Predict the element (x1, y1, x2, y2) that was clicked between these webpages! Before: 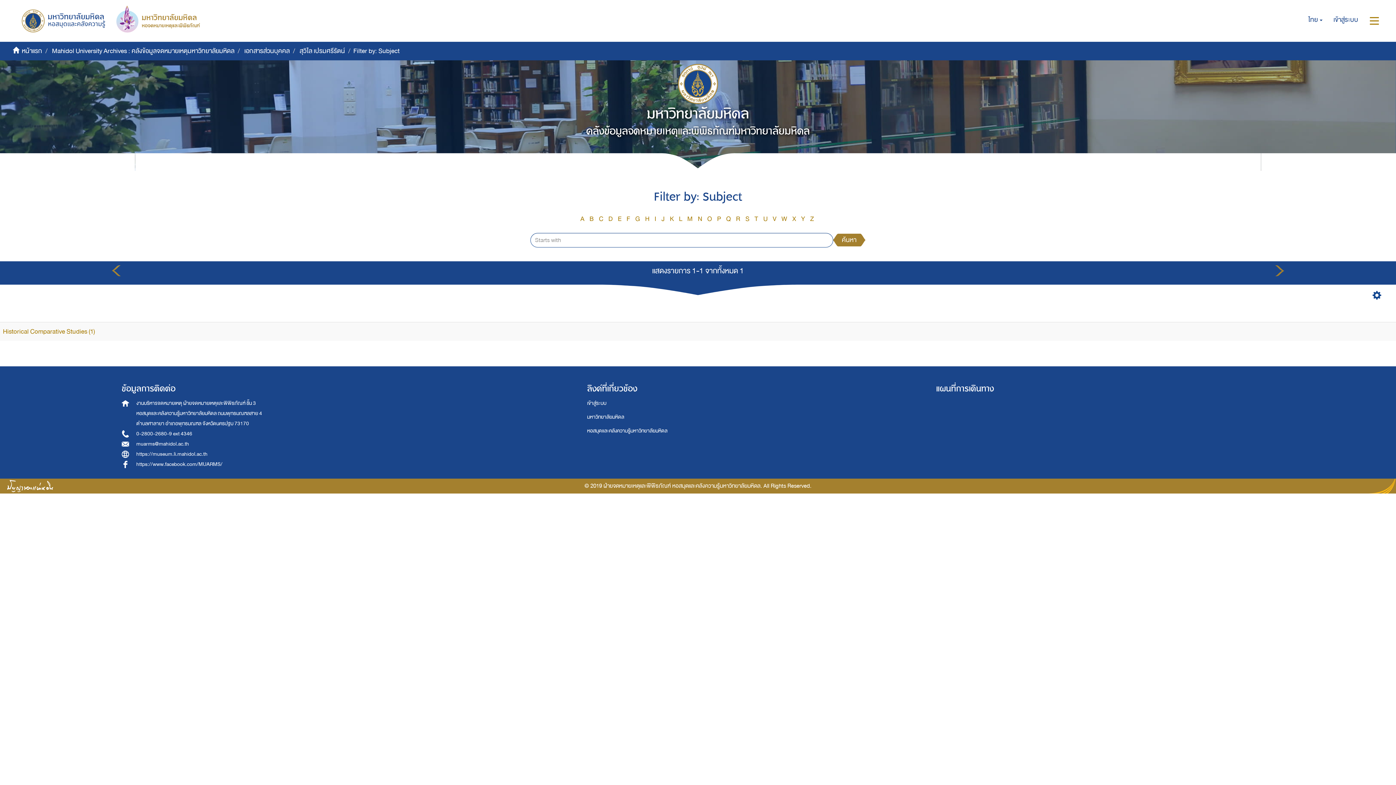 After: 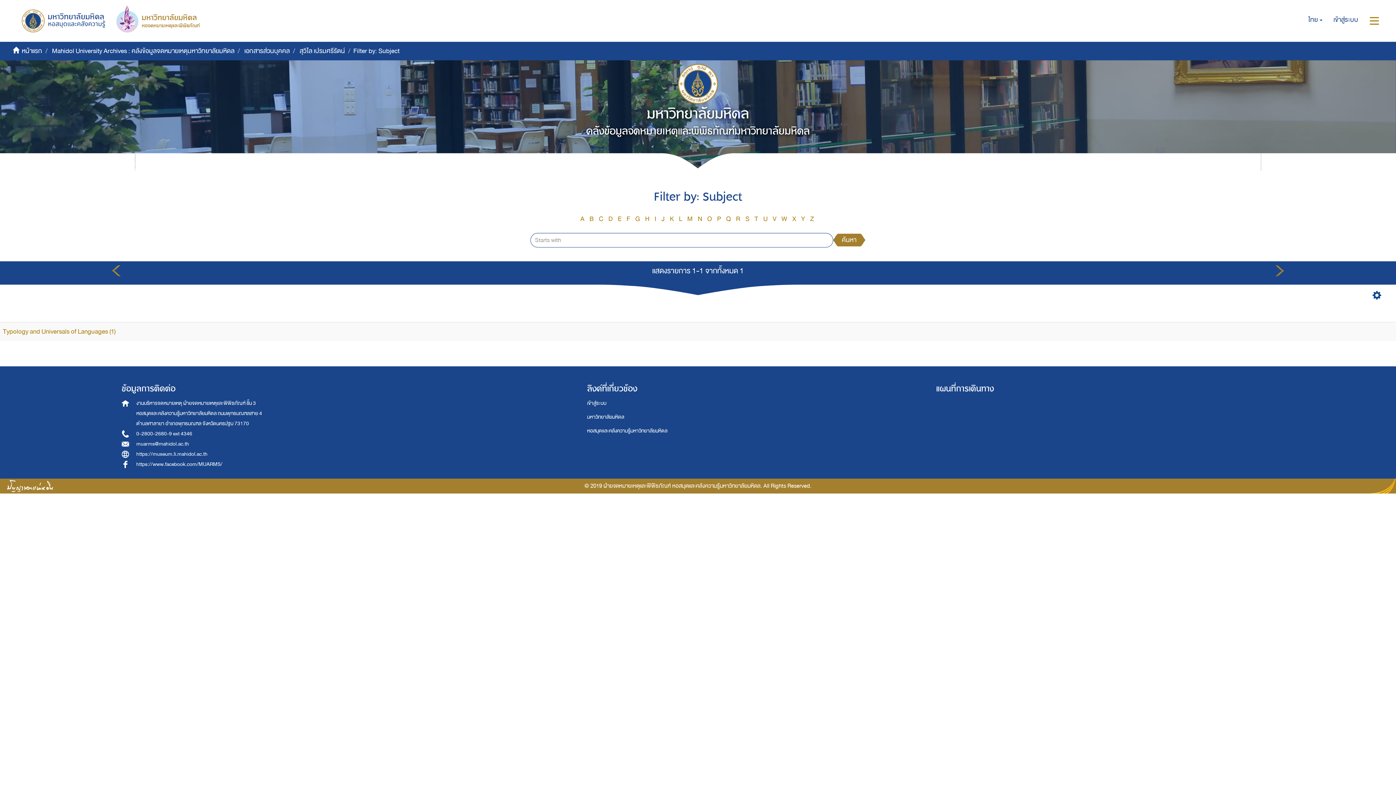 Action: label: T bbox: (754, 213, 758, 224)